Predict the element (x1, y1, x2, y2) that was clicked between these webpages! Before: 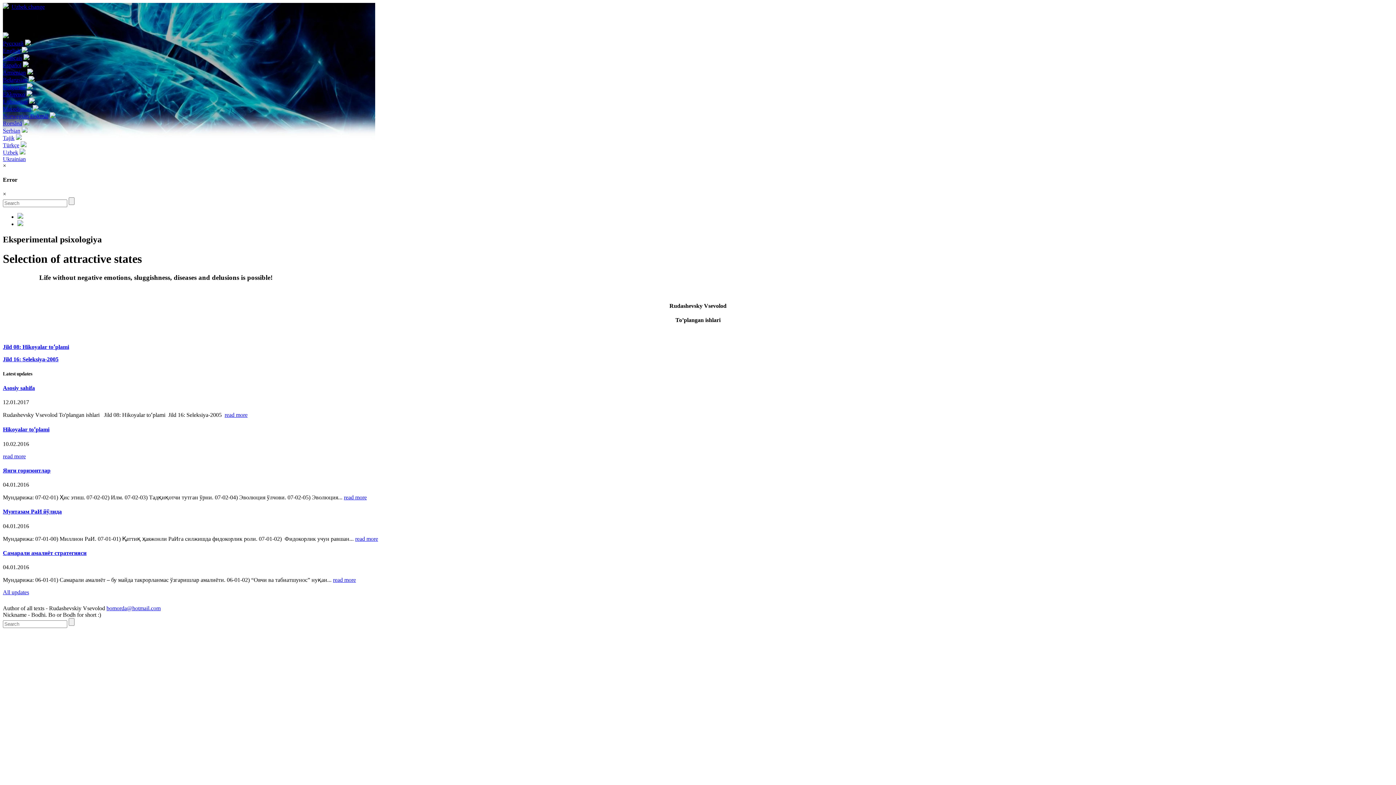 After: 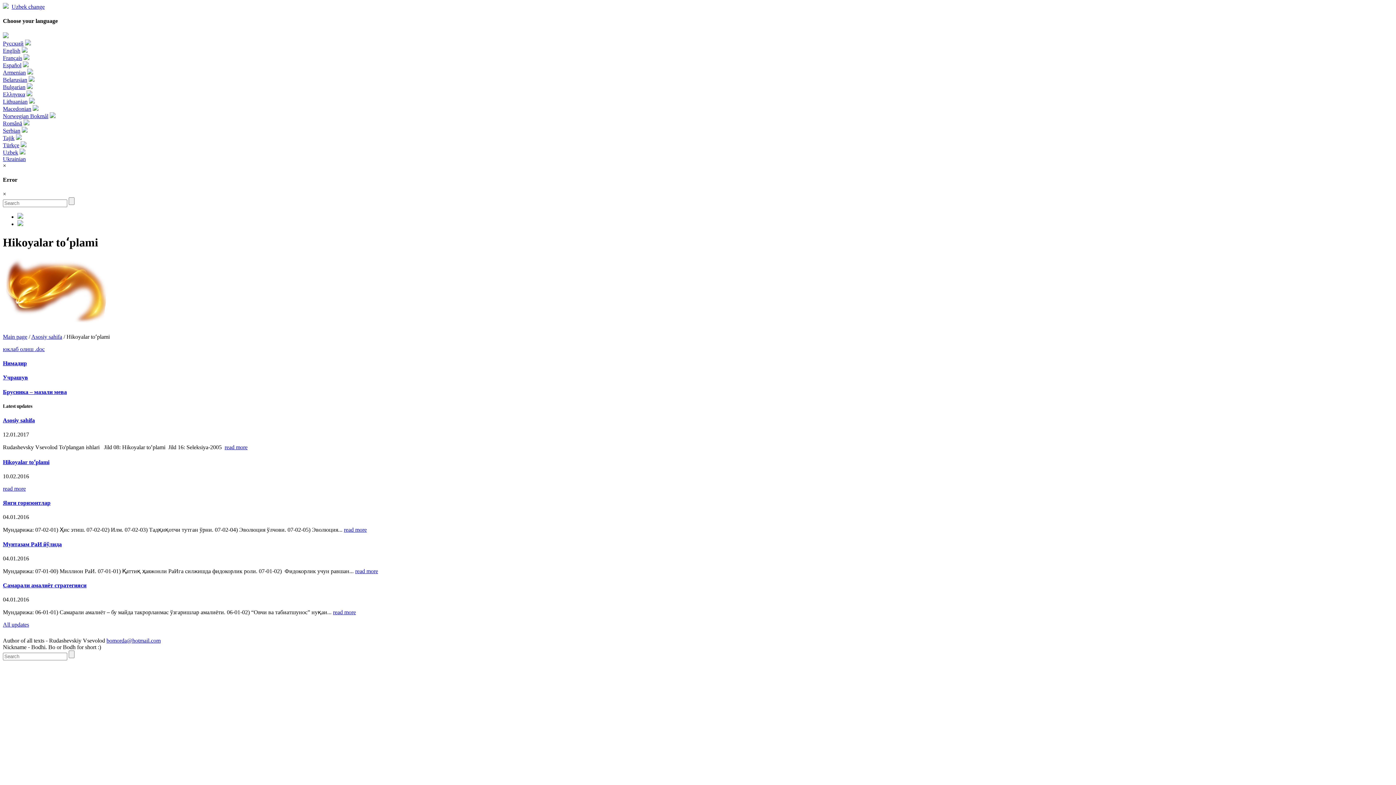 Action: label: Jild 08: Hikoyalar toʻplami bbox: (2, 344, 69, 350)